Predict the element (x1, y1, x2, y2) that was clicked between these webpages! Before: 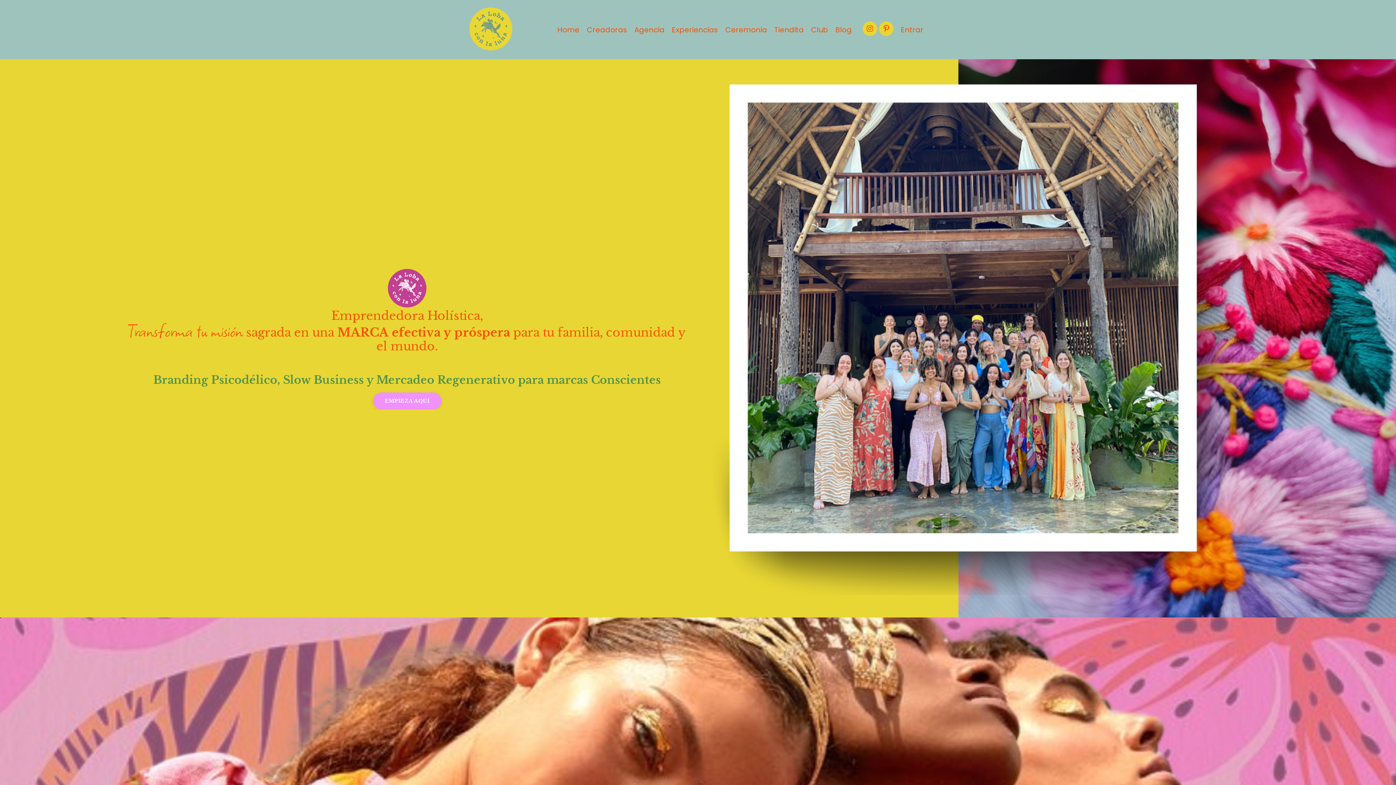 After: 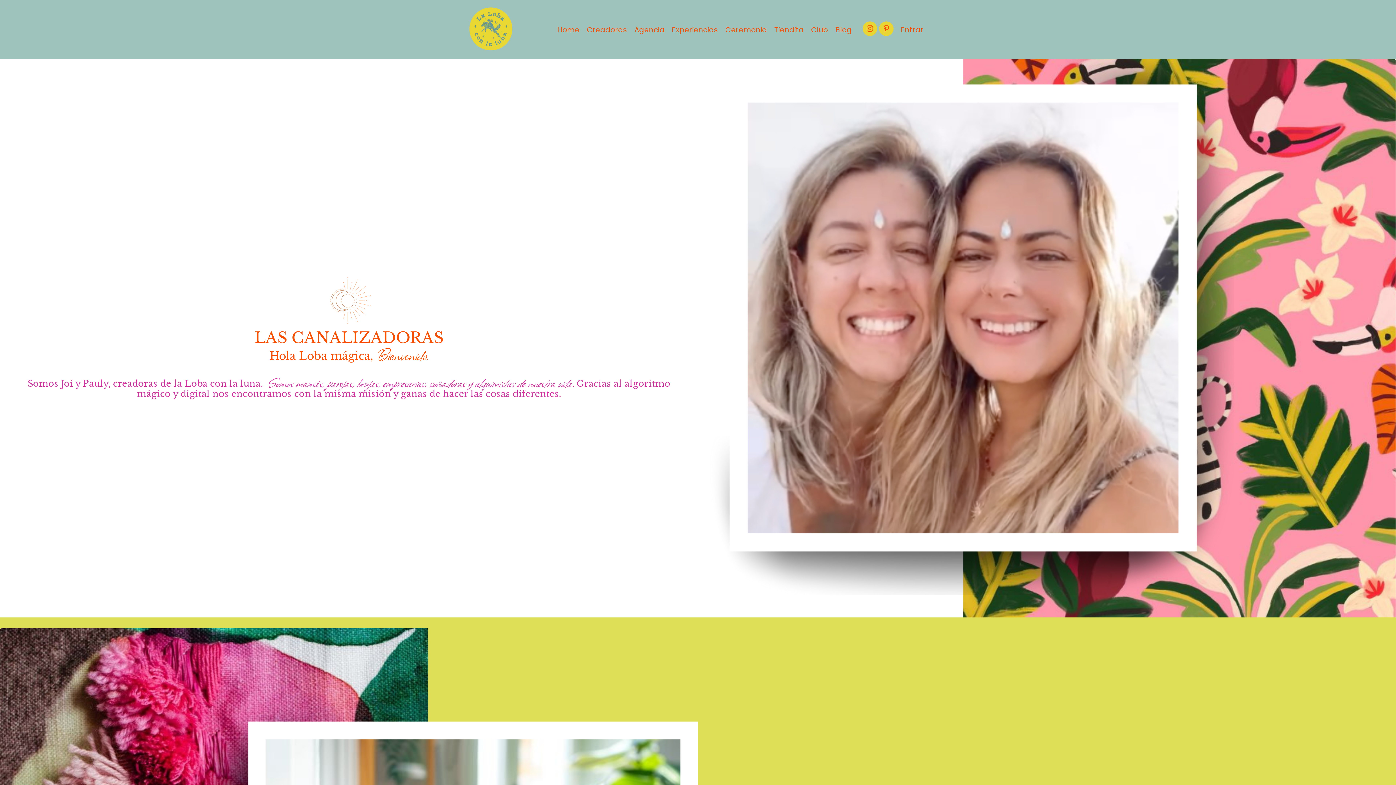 Action: label: Creadoras bbox: (586, 23, 627, 35)